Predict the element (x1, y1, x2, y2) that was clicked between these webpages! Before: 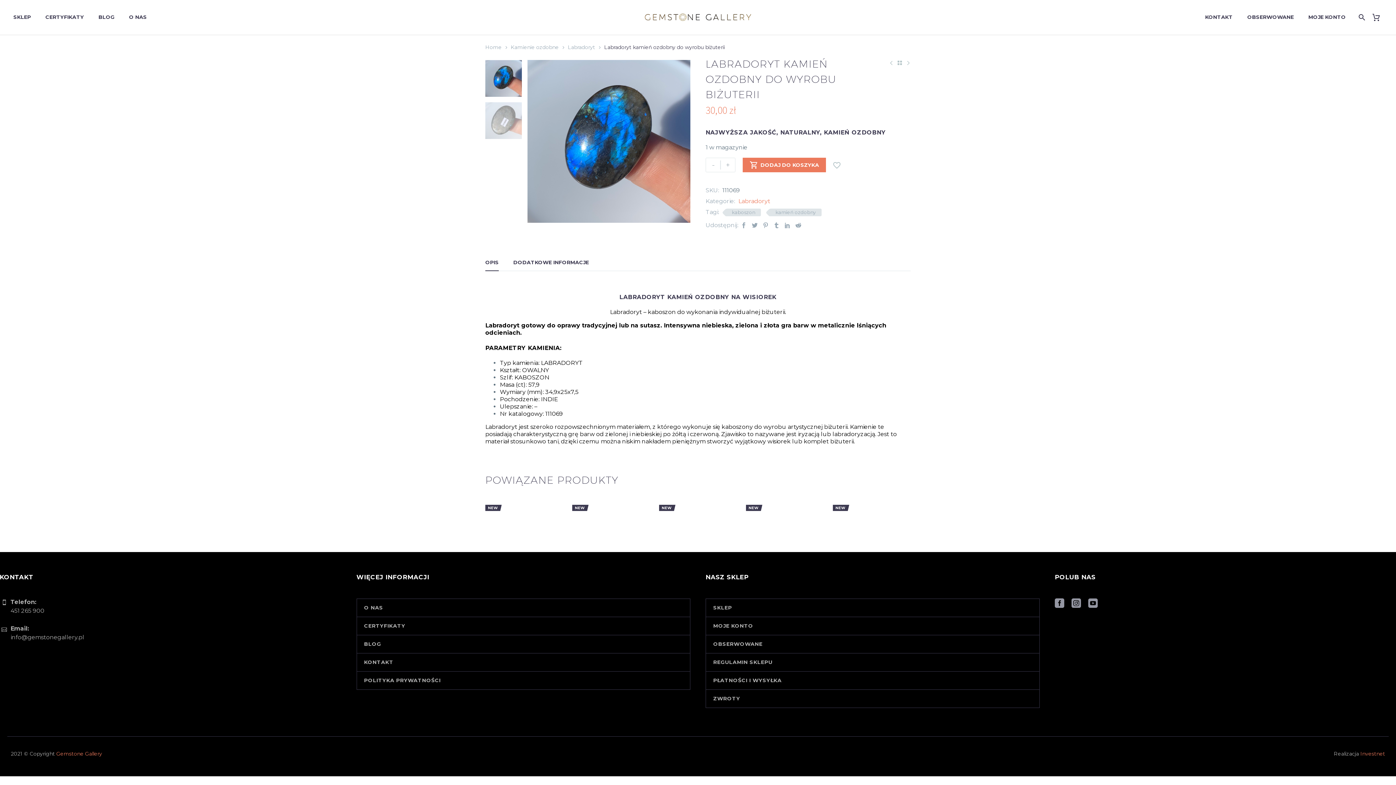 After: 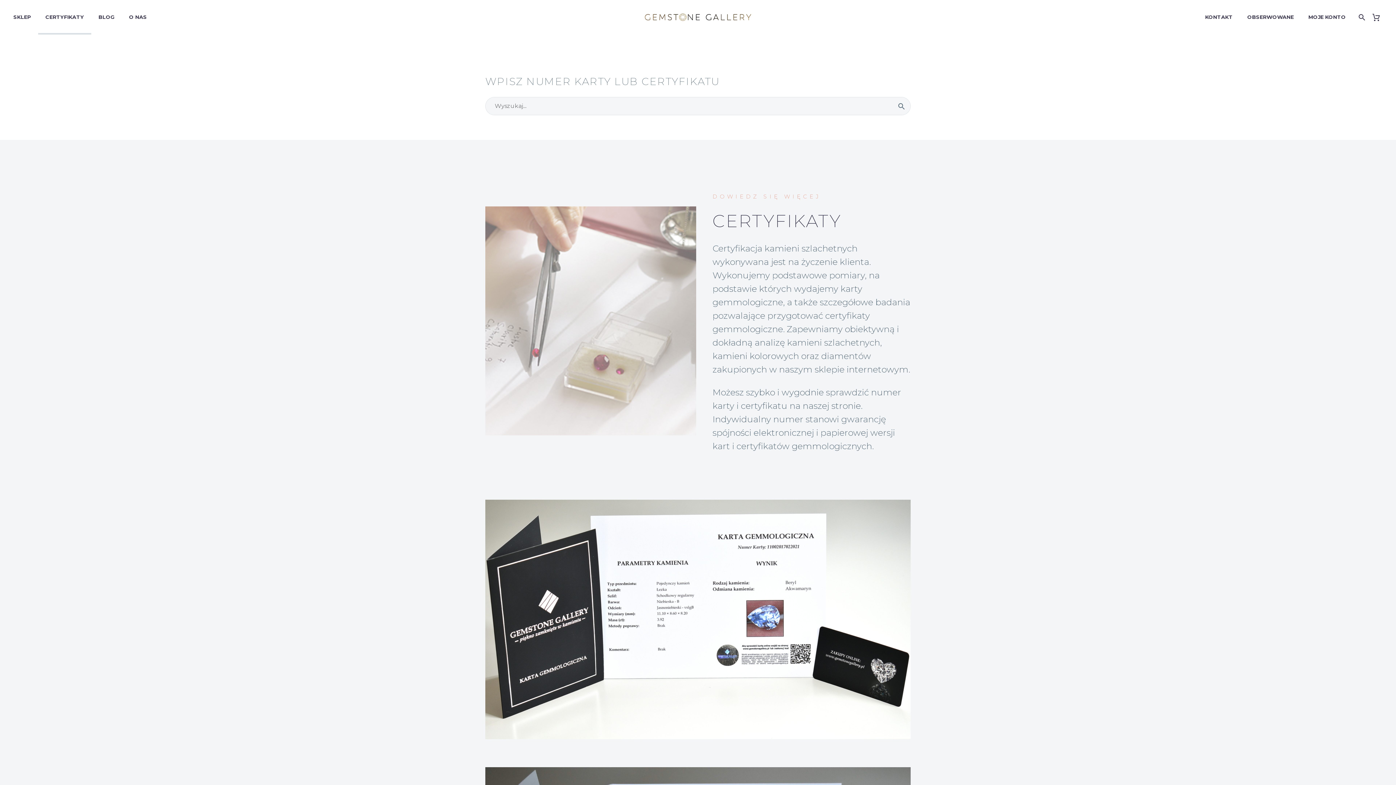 Action: bbox: (356, 617, 690, 635) label: CERTYFIKATY